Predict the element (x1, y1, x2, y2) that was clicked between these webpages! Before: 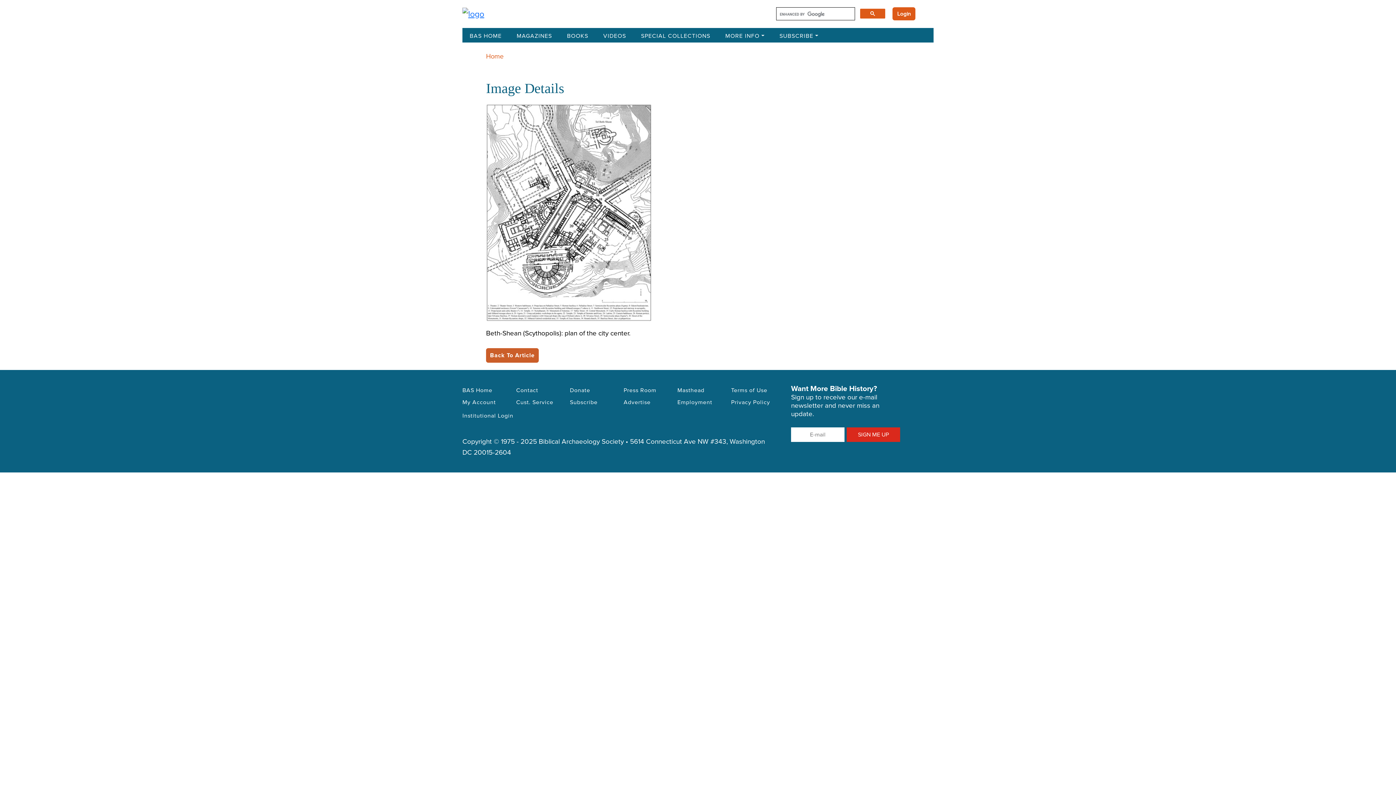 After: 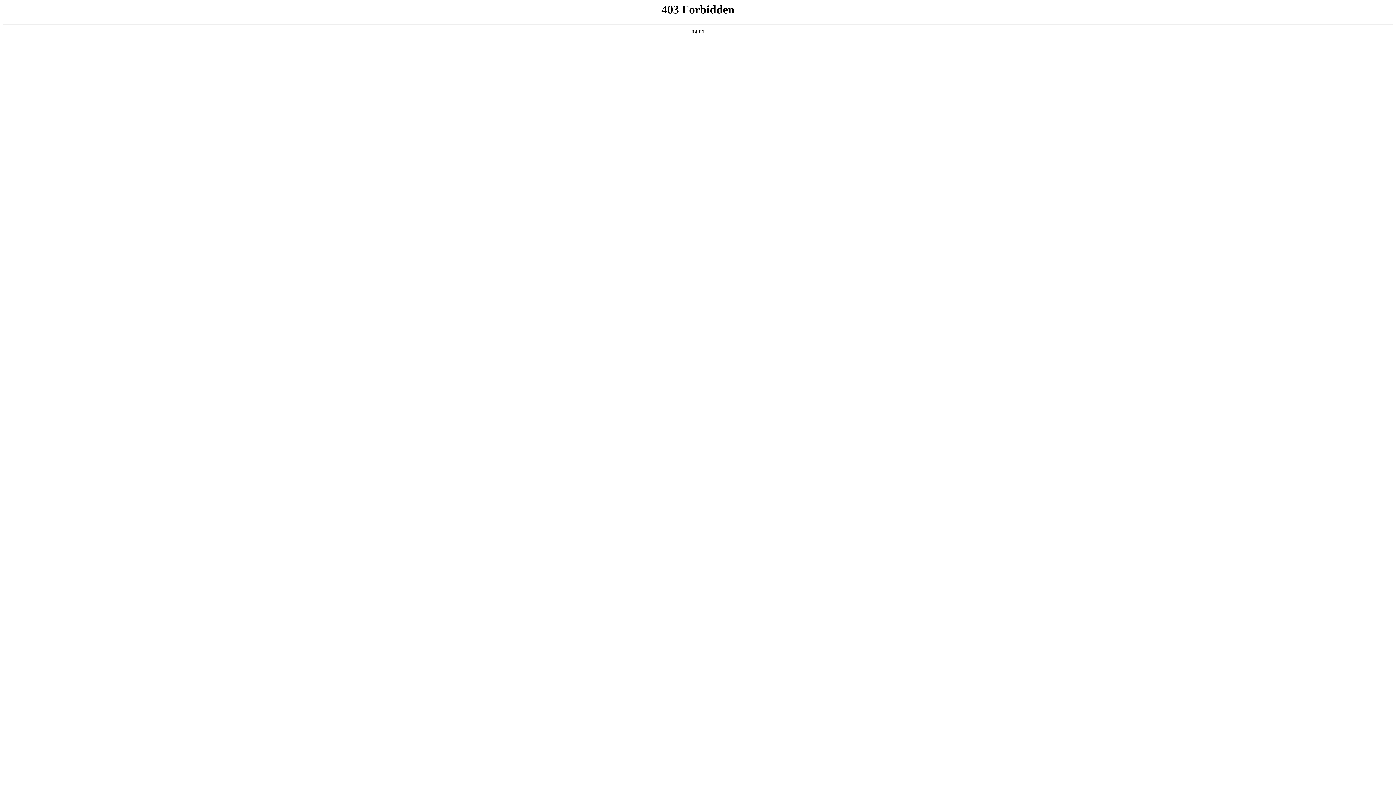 Action: label: Privacy Policy bbox: (731, 396, 776, 408)